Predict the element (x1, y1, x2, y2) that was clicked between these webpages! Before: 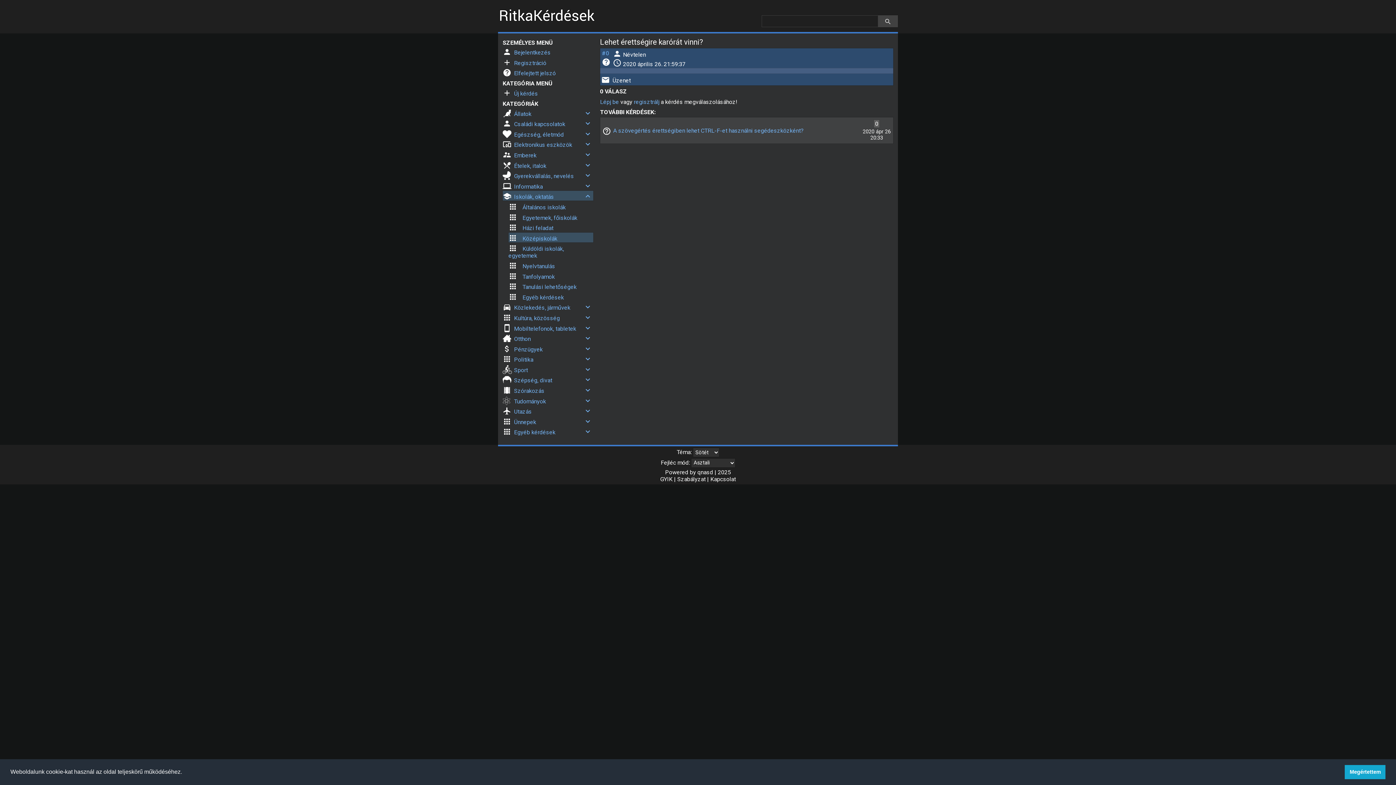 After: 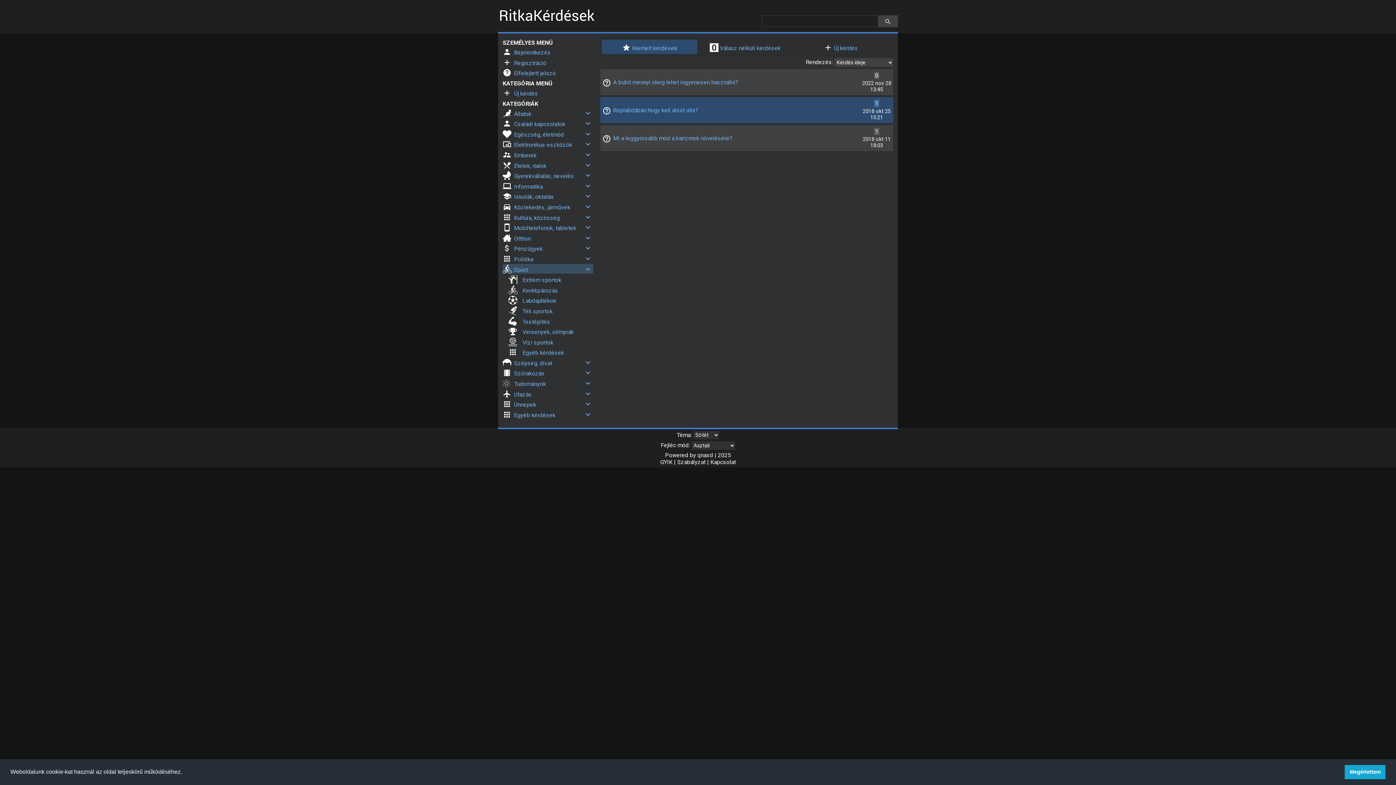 Action: label:  Sport bbox: (502, 364, 527, 374)